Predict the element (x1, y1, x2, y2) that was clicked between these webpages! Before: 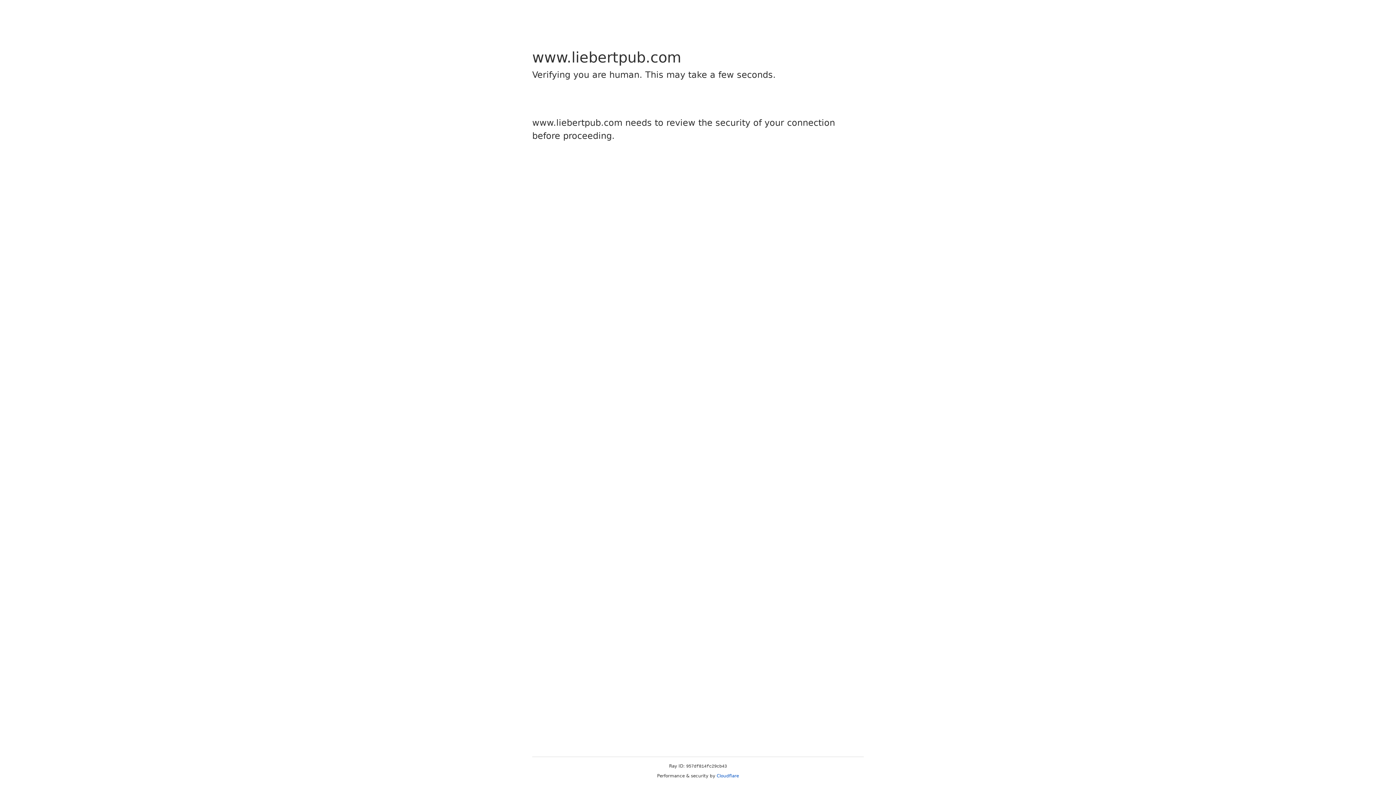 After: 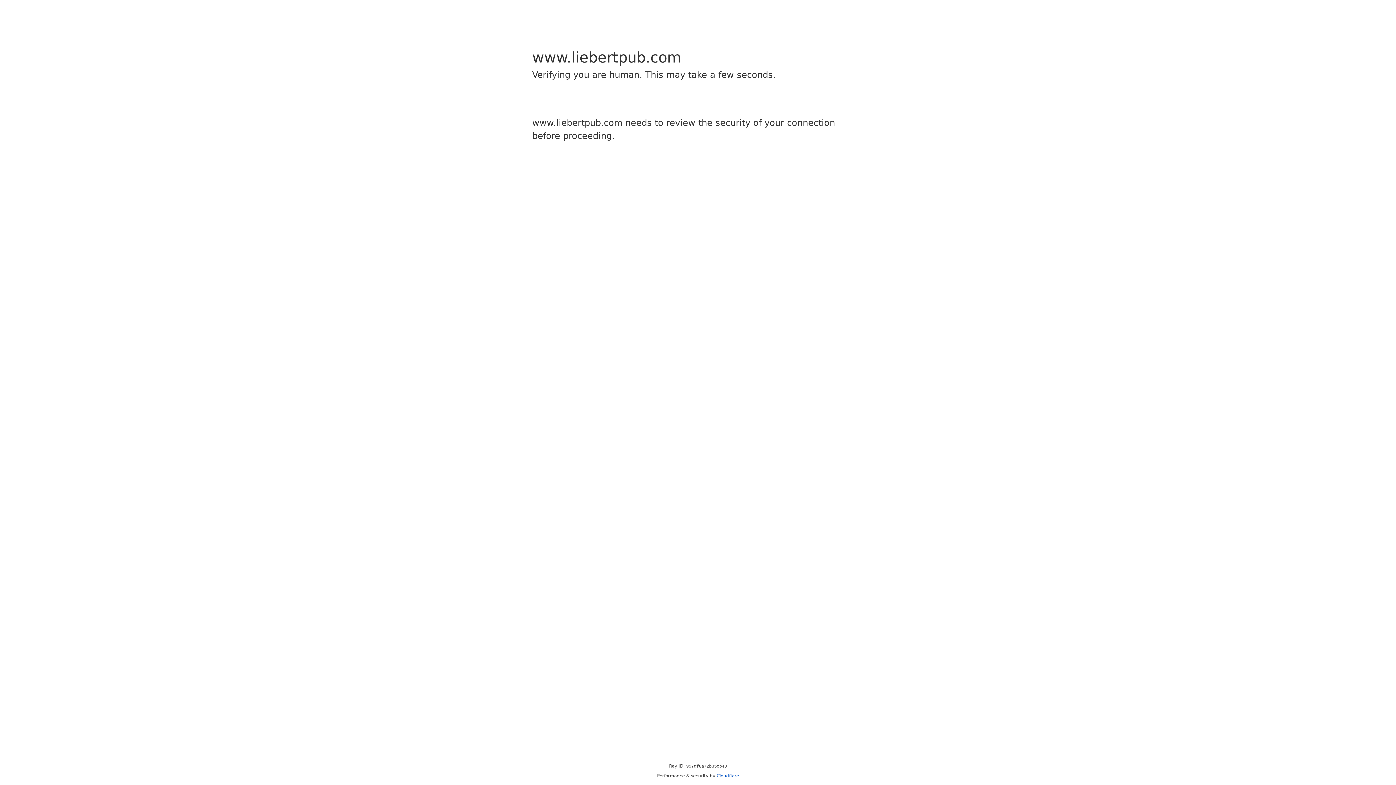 Action: label: Cloudflare bbox: (716, 773, 739, 778)